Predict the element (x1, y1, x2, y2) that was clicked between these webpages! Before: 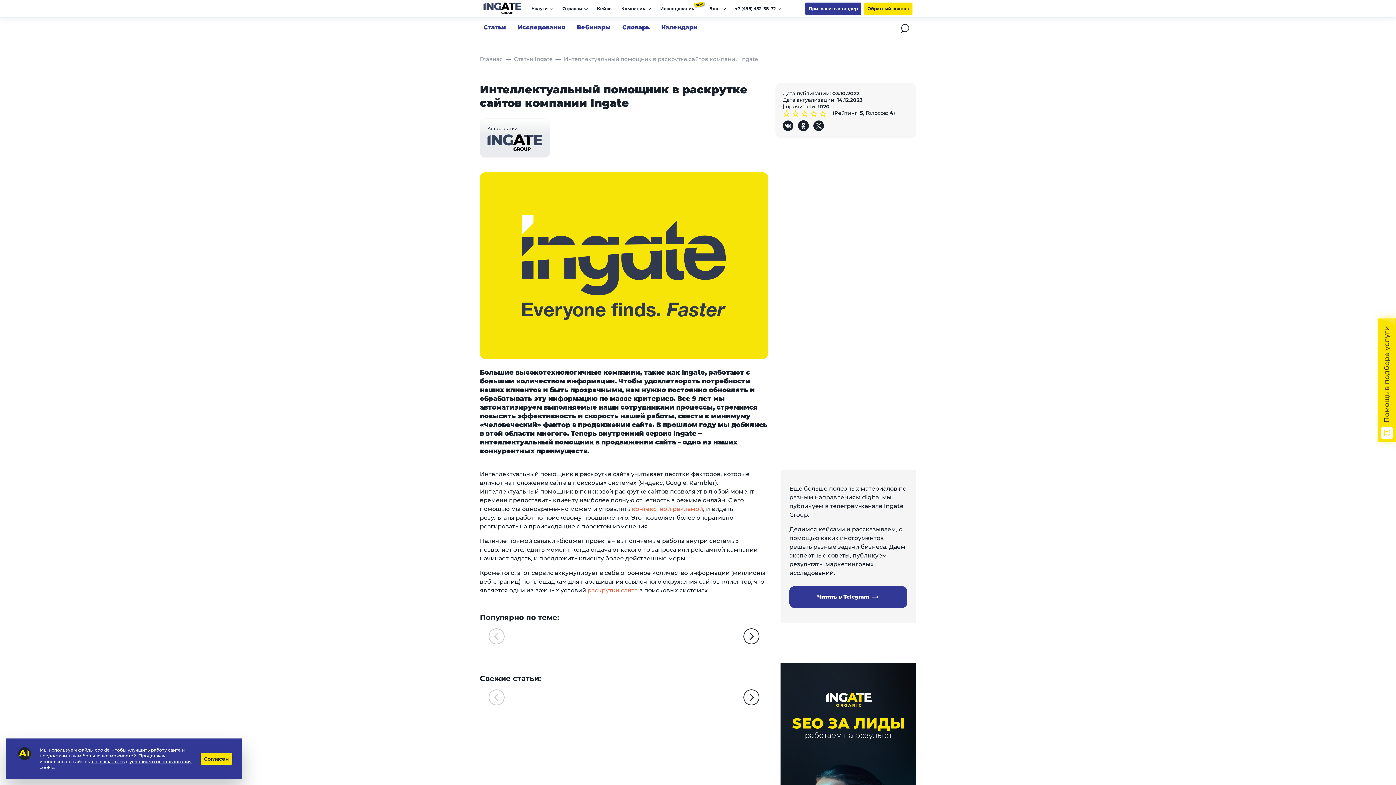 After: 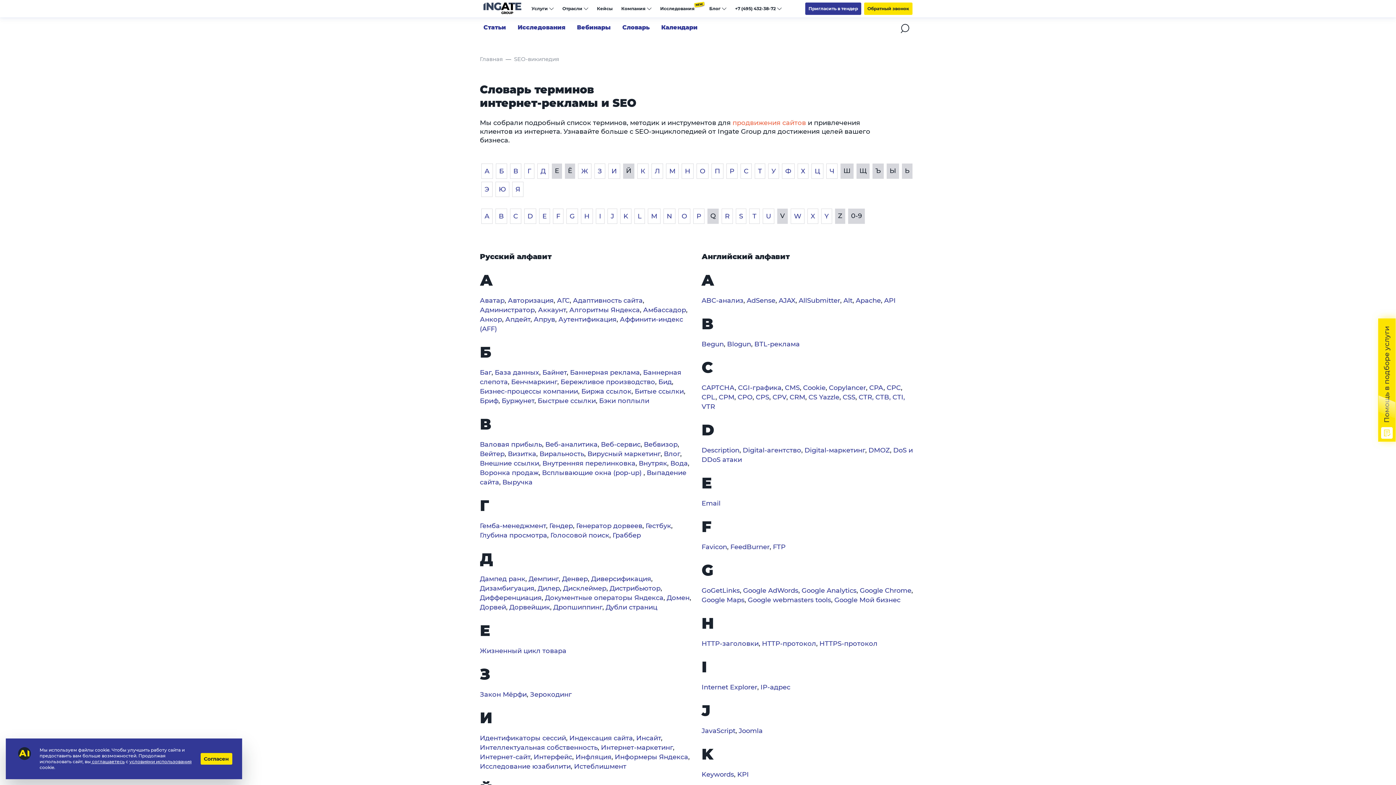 Action: label: Словарь bbox: (616, 17, 655, 39)